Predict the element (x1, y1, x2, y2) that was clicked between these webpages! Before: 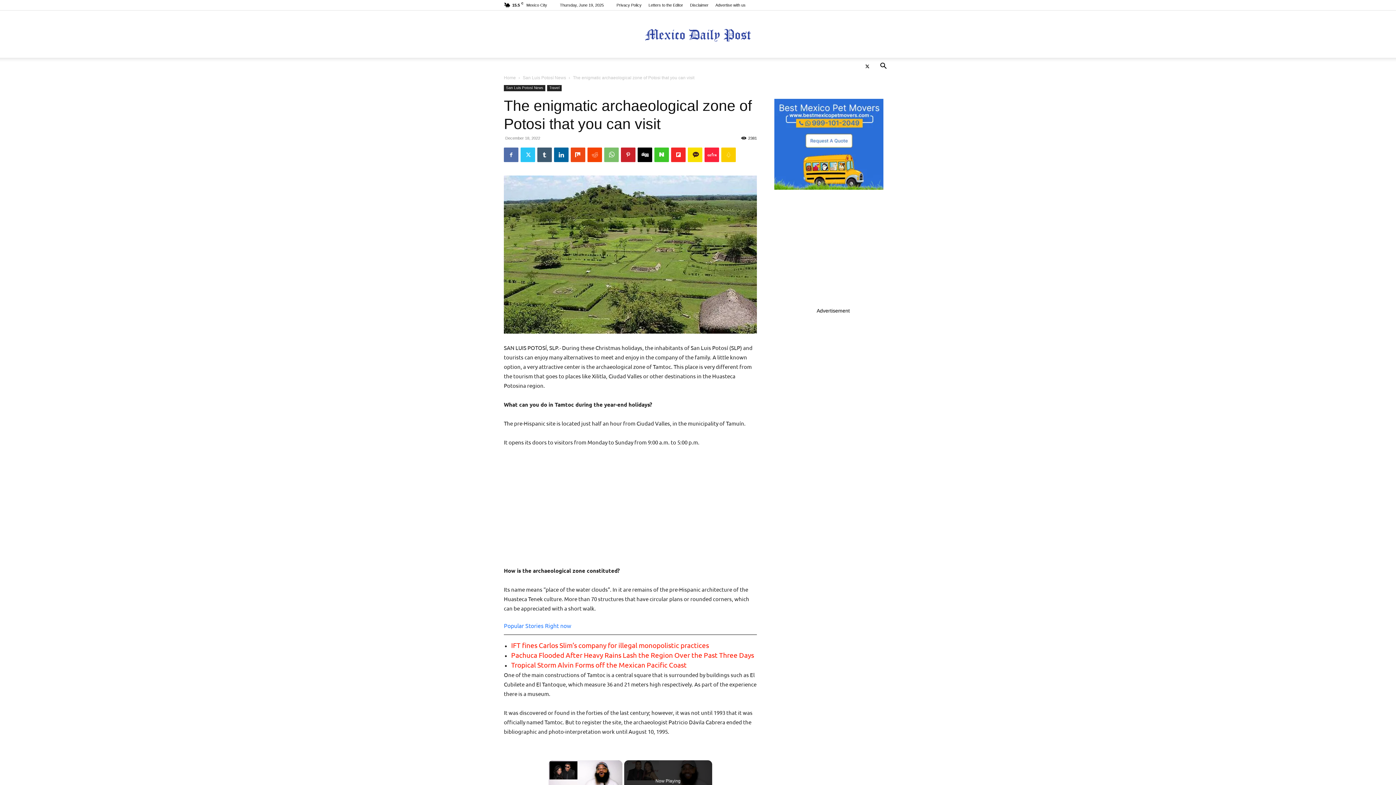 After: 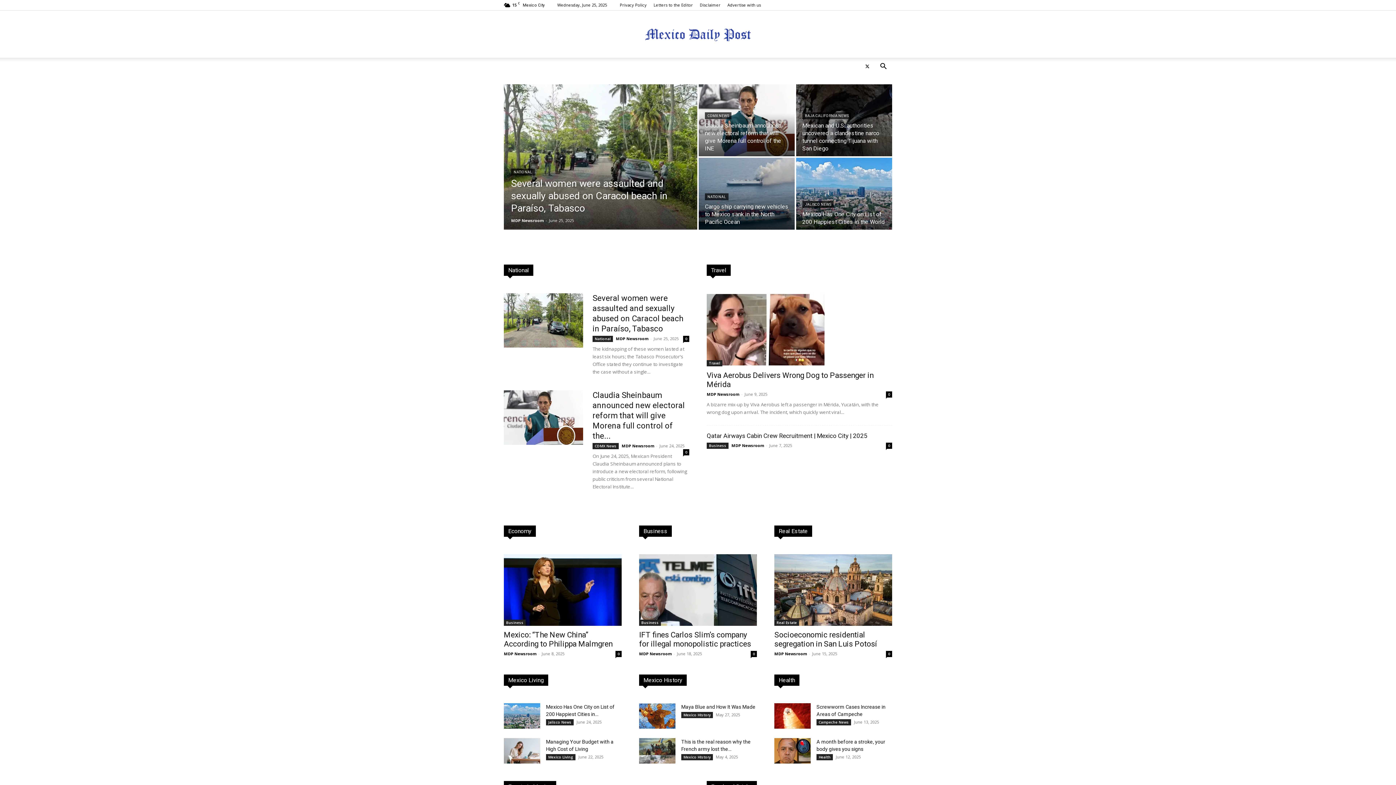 Action: label: Mexico Daily Post bbox: (0, 26, 1396, 43)